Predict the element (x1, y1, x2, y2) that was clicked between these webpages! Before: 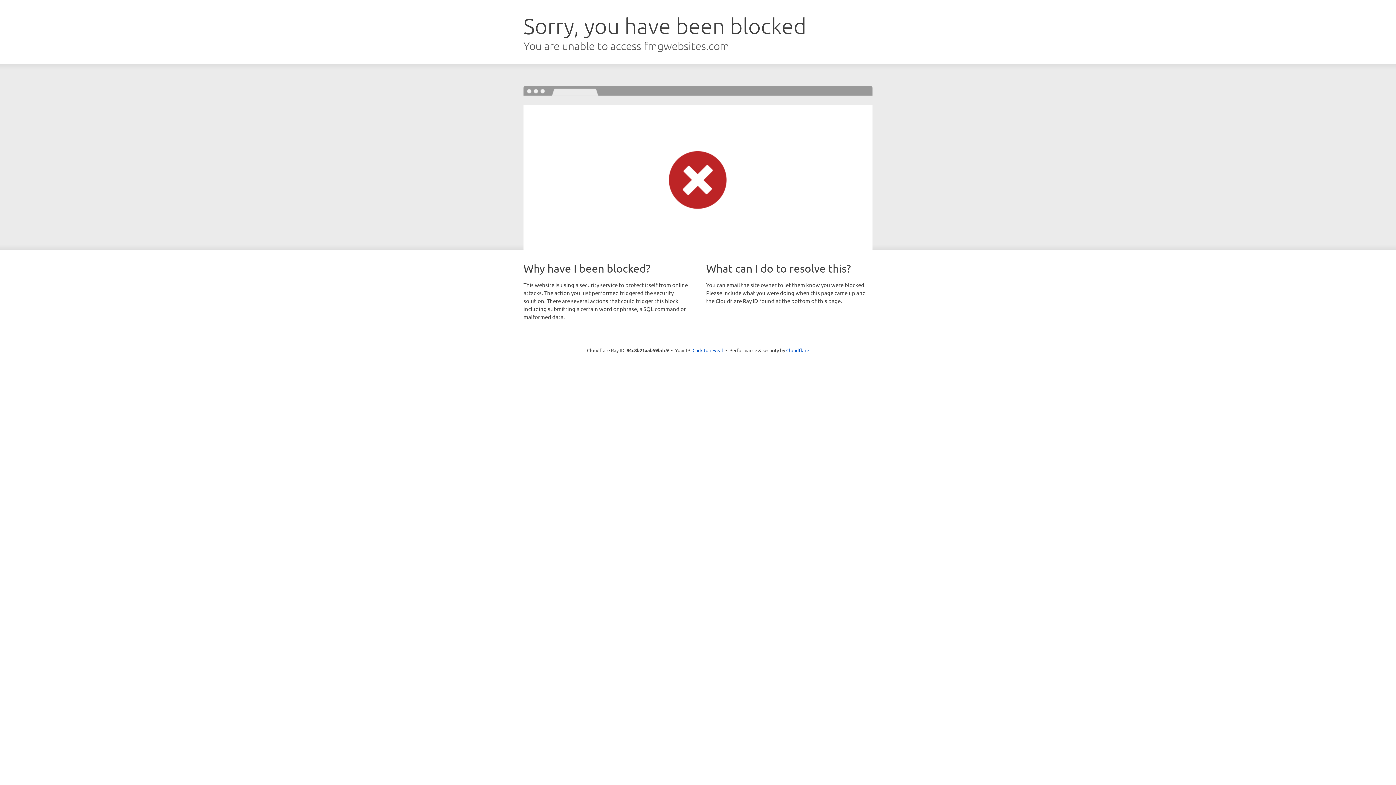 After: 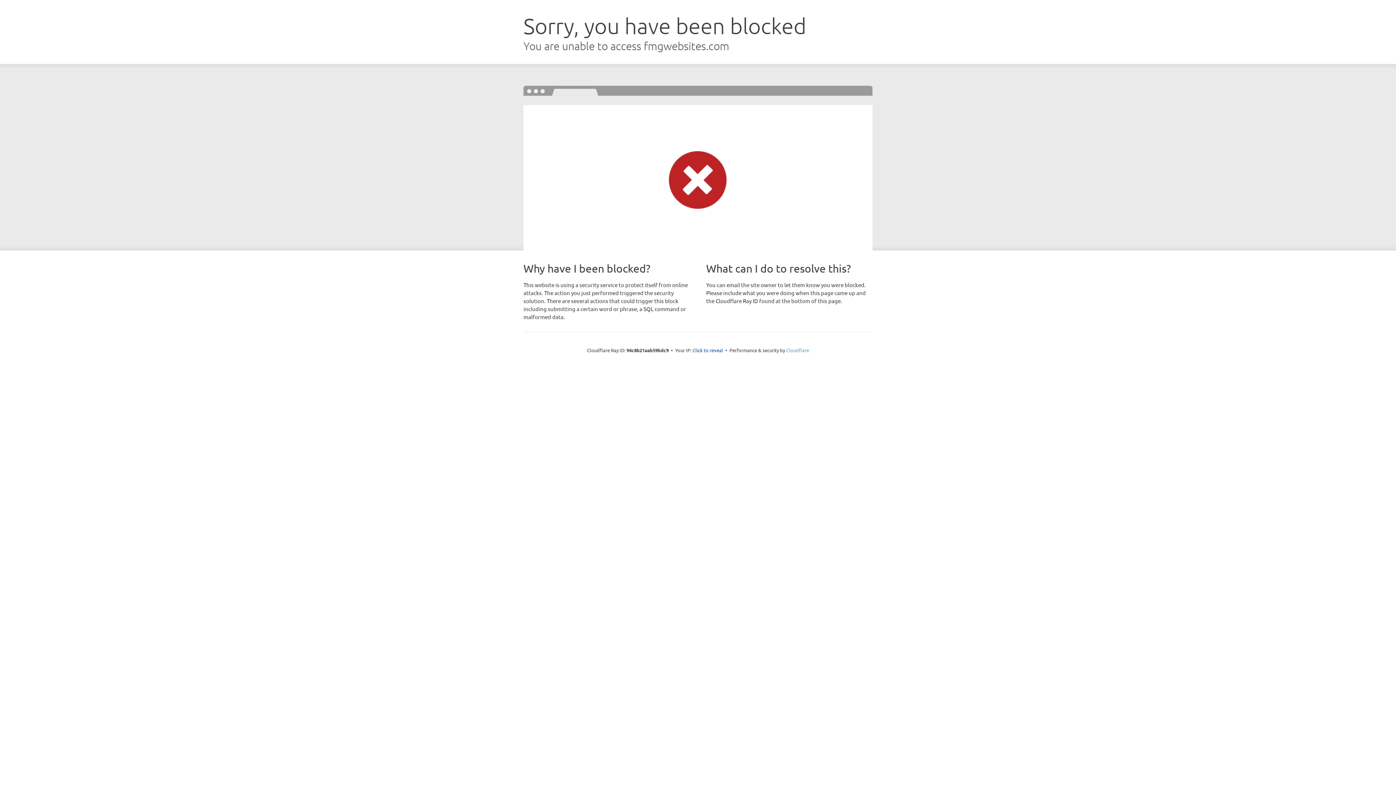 Action: bbox: (786, 347, 809, 353) label: Cloudflare